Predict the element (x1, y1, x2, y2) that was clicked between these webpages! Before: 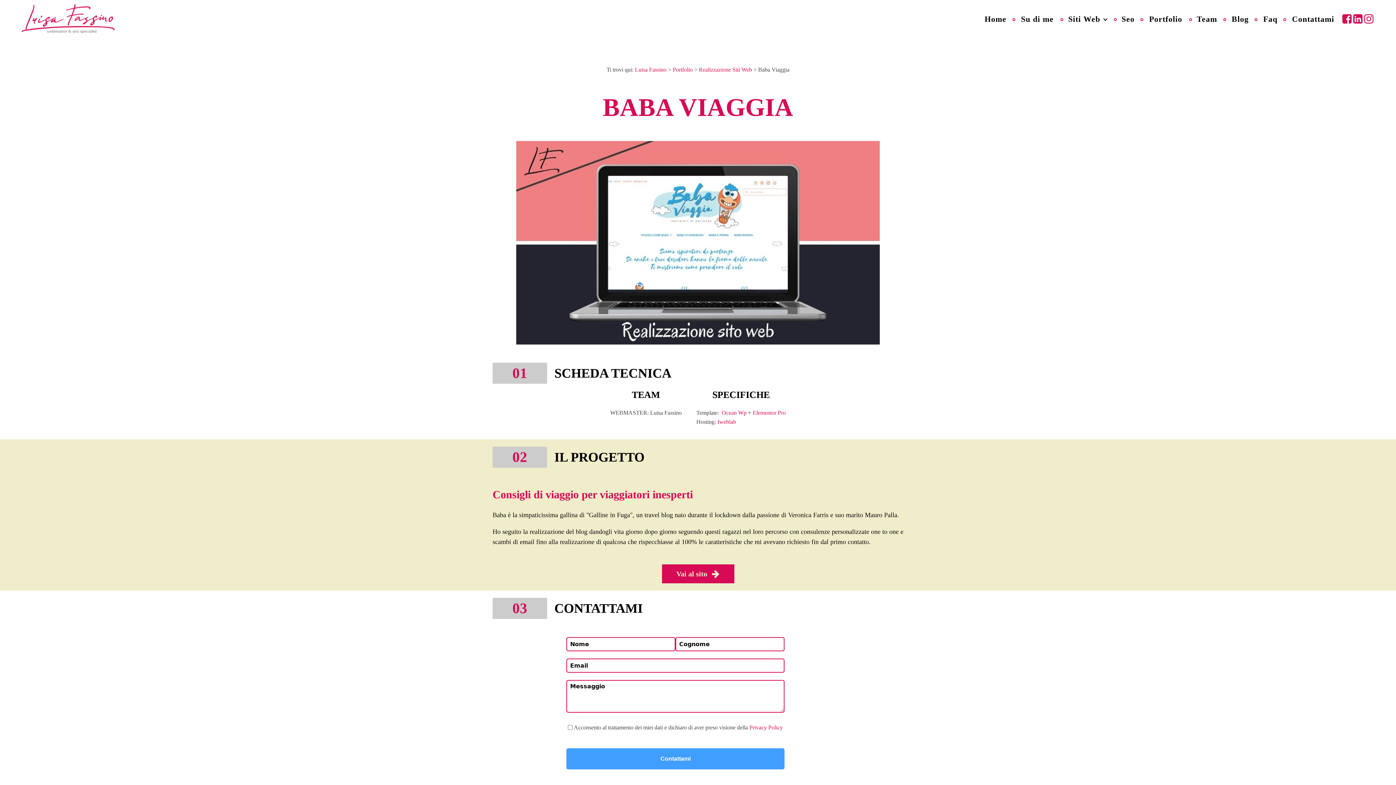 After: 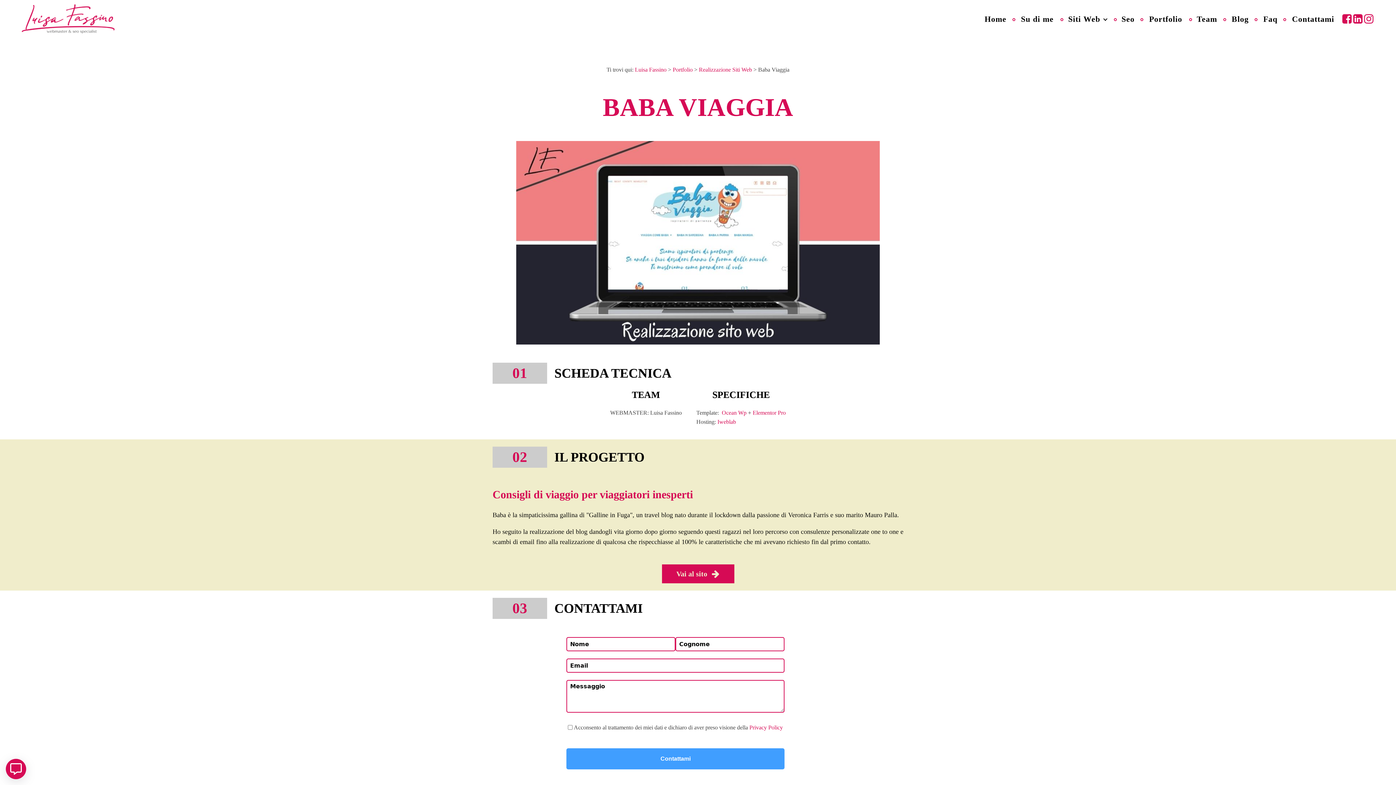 Action: bbox: (717, 418, 736, 425) label: Iweblab